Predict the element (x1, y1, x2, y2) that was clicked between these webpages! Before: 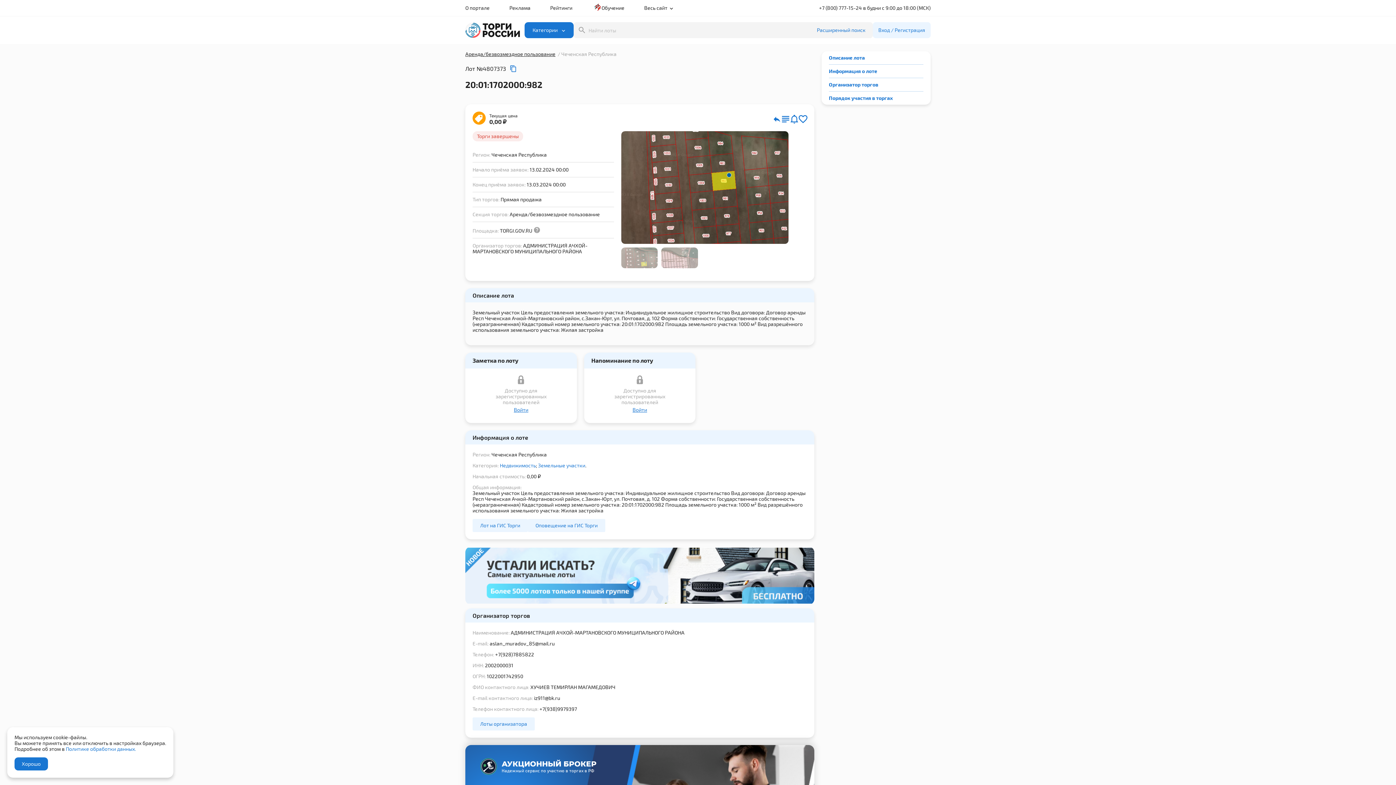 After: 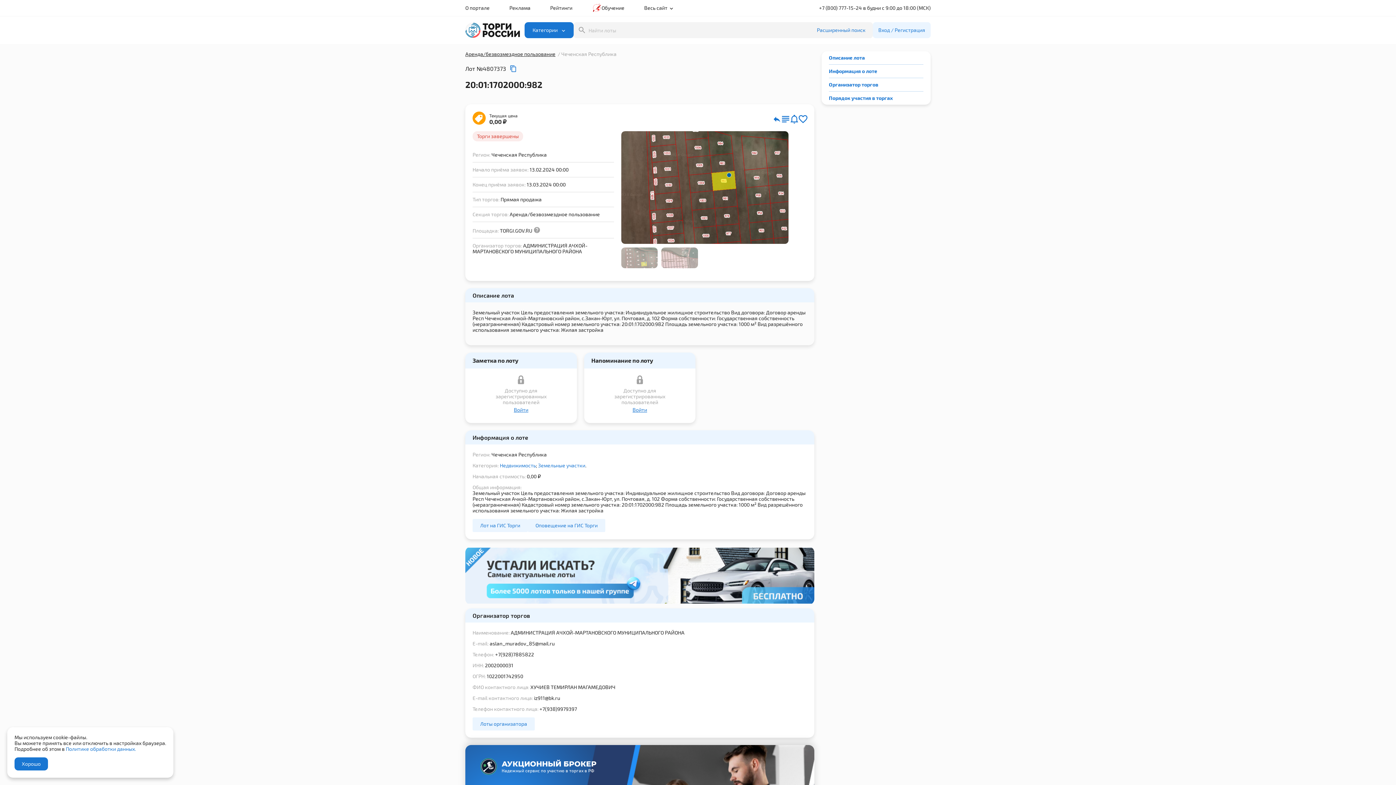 Action: bbox: (472, 519, 528, 532) label: Лот на ГИС Торги